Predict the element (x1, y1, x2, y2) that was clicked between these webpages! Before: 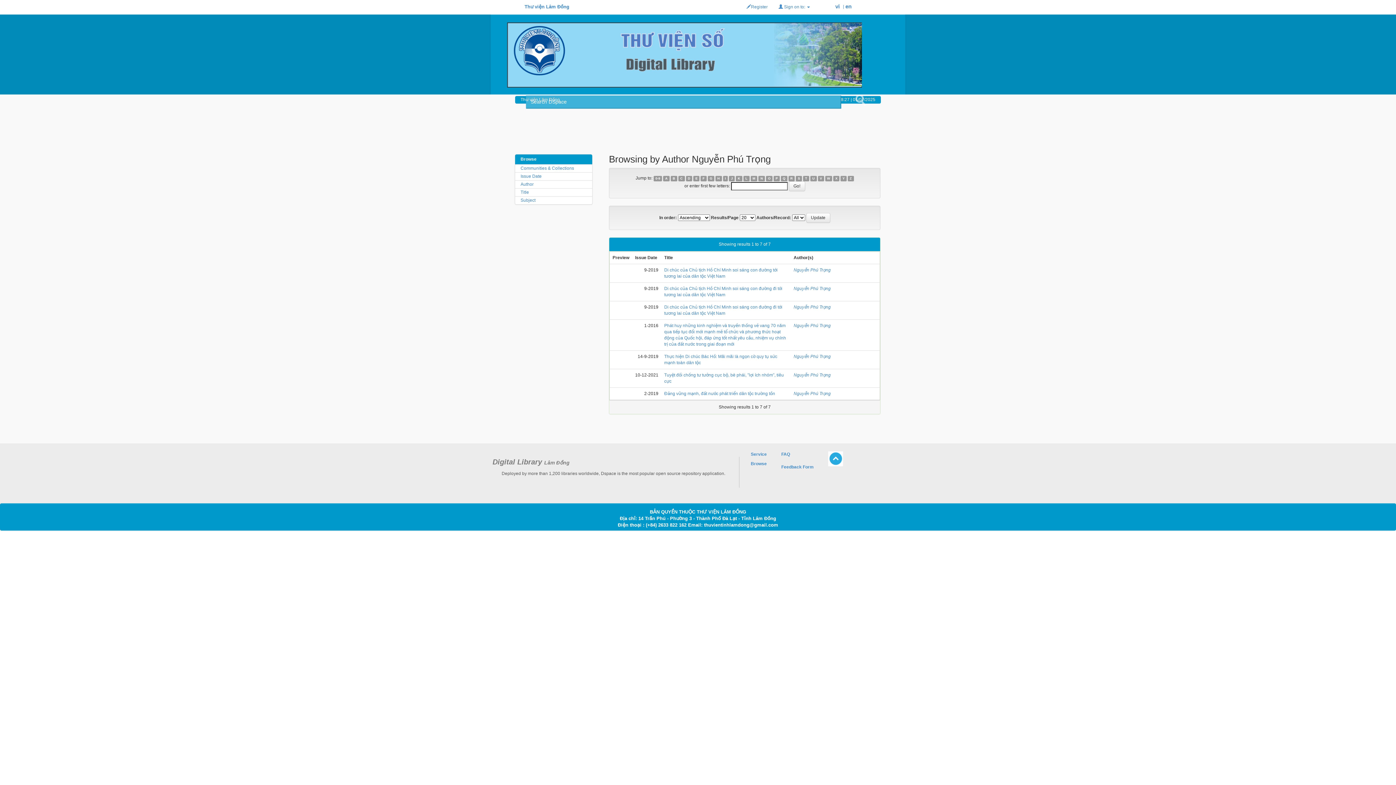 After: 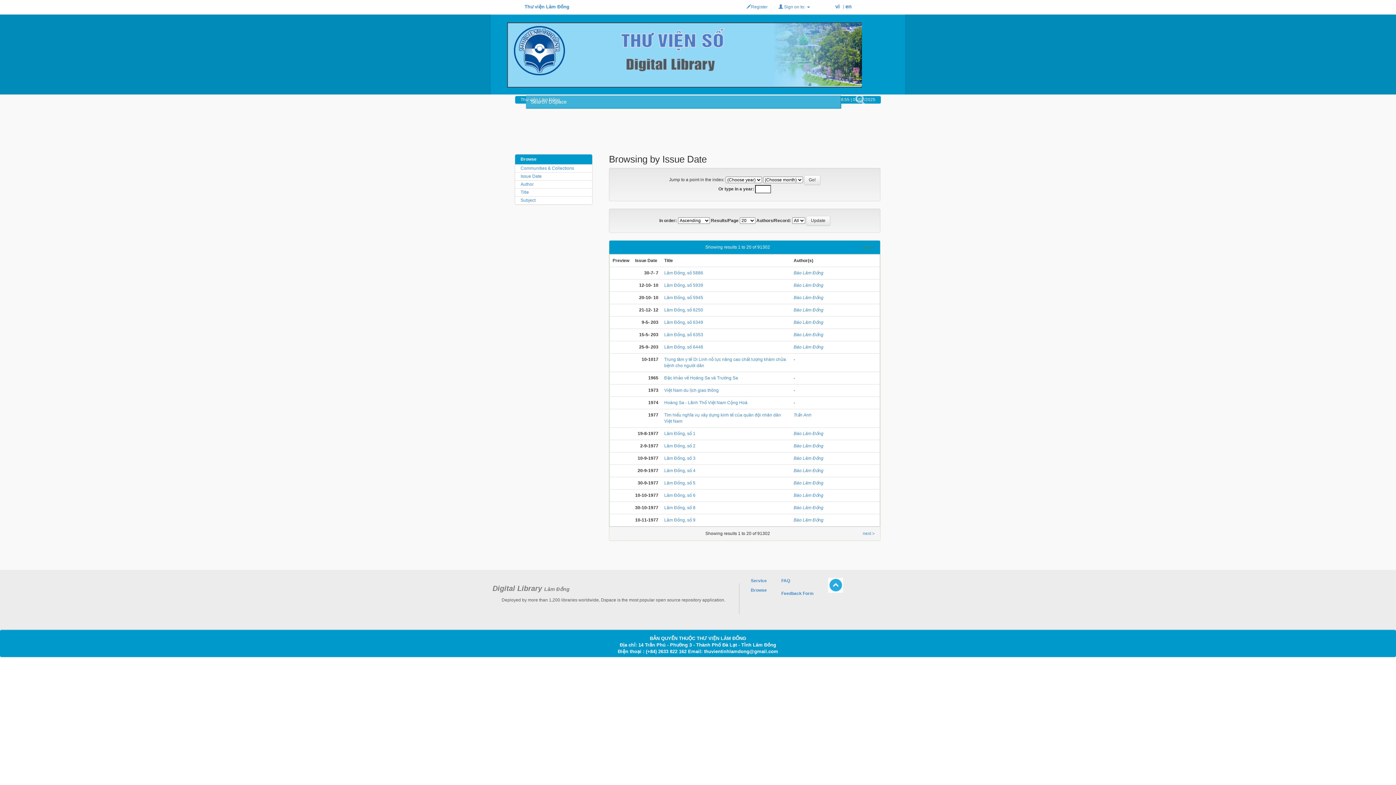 Action: bbox: (520, 173, 541, 178) label: Issue Date